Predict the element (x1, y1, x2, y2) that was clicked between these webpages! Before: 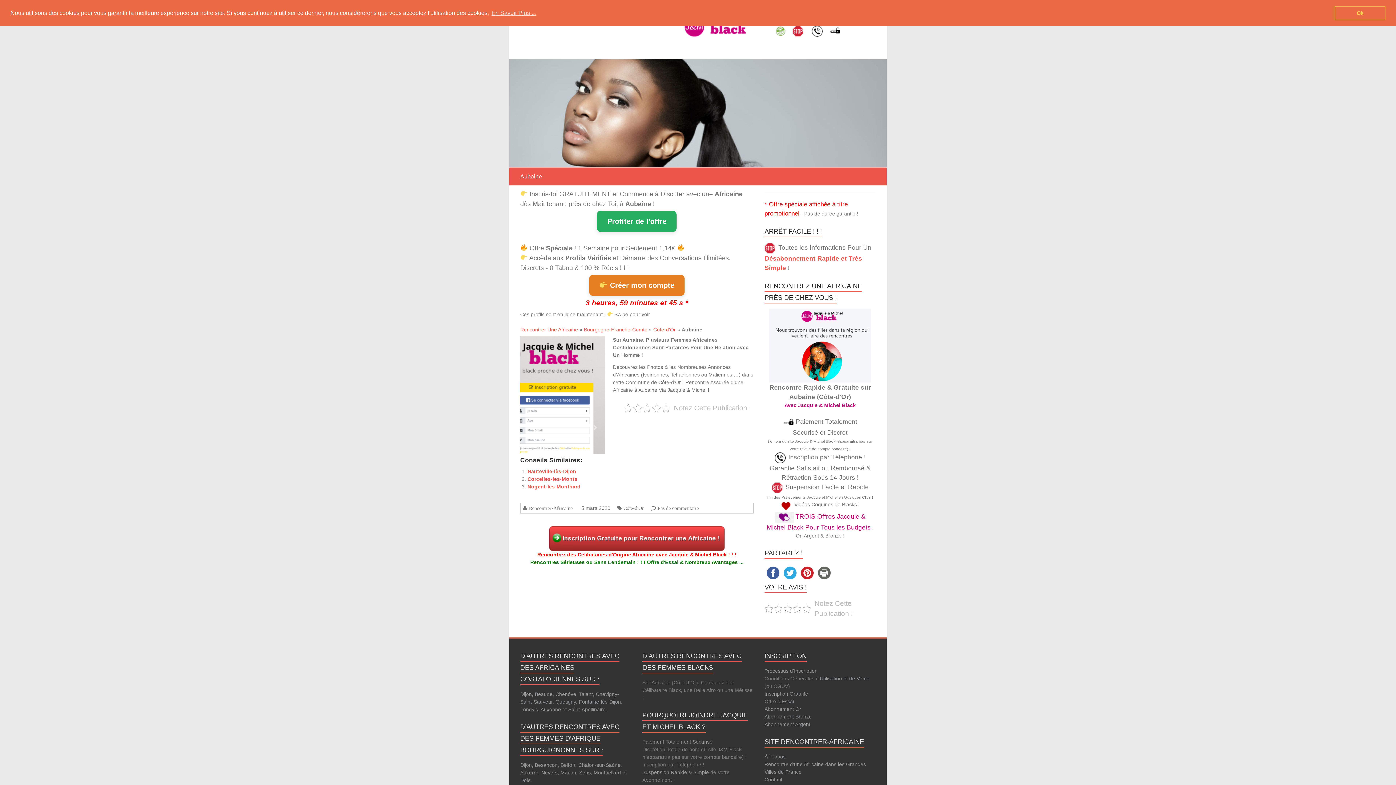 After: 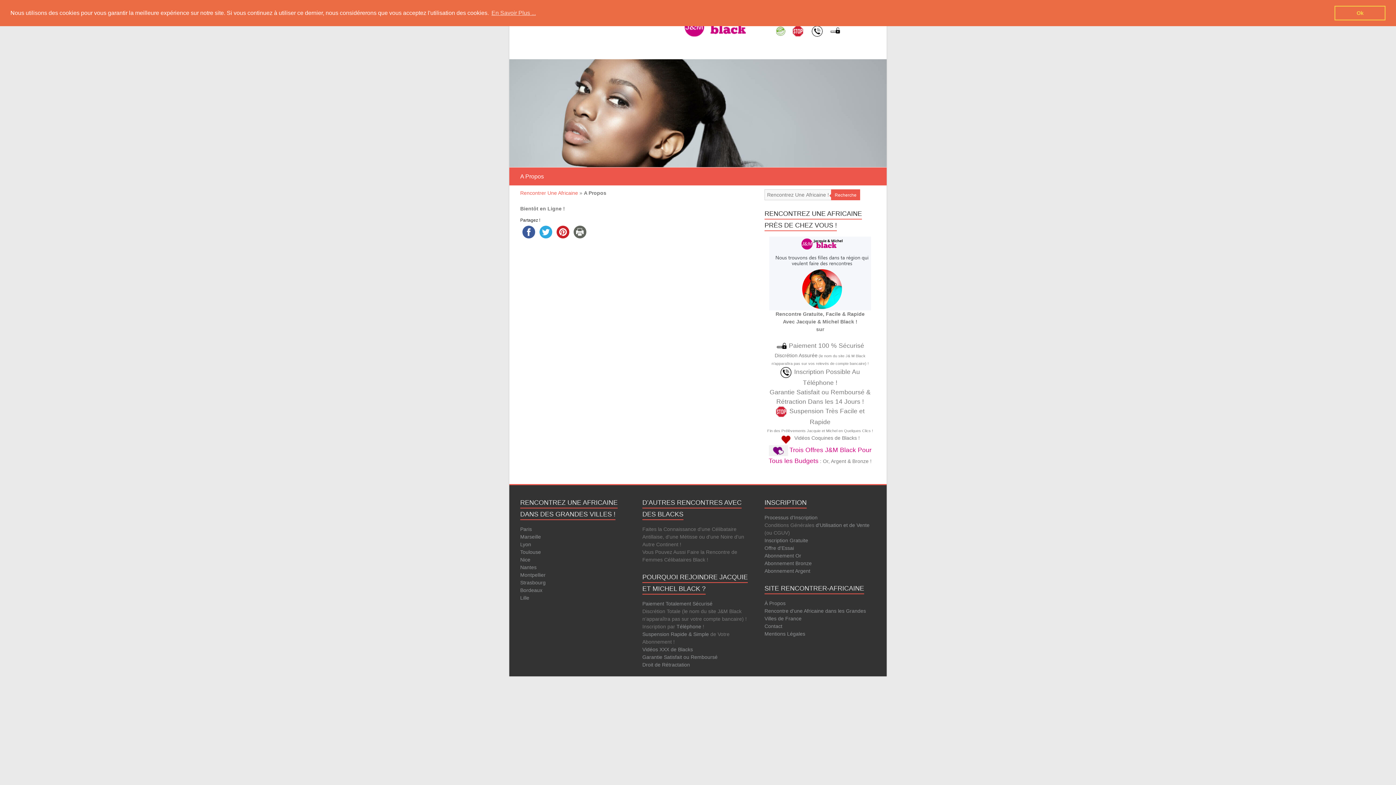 Action: bbox: (764, 754, 785, 760) label: À Propos